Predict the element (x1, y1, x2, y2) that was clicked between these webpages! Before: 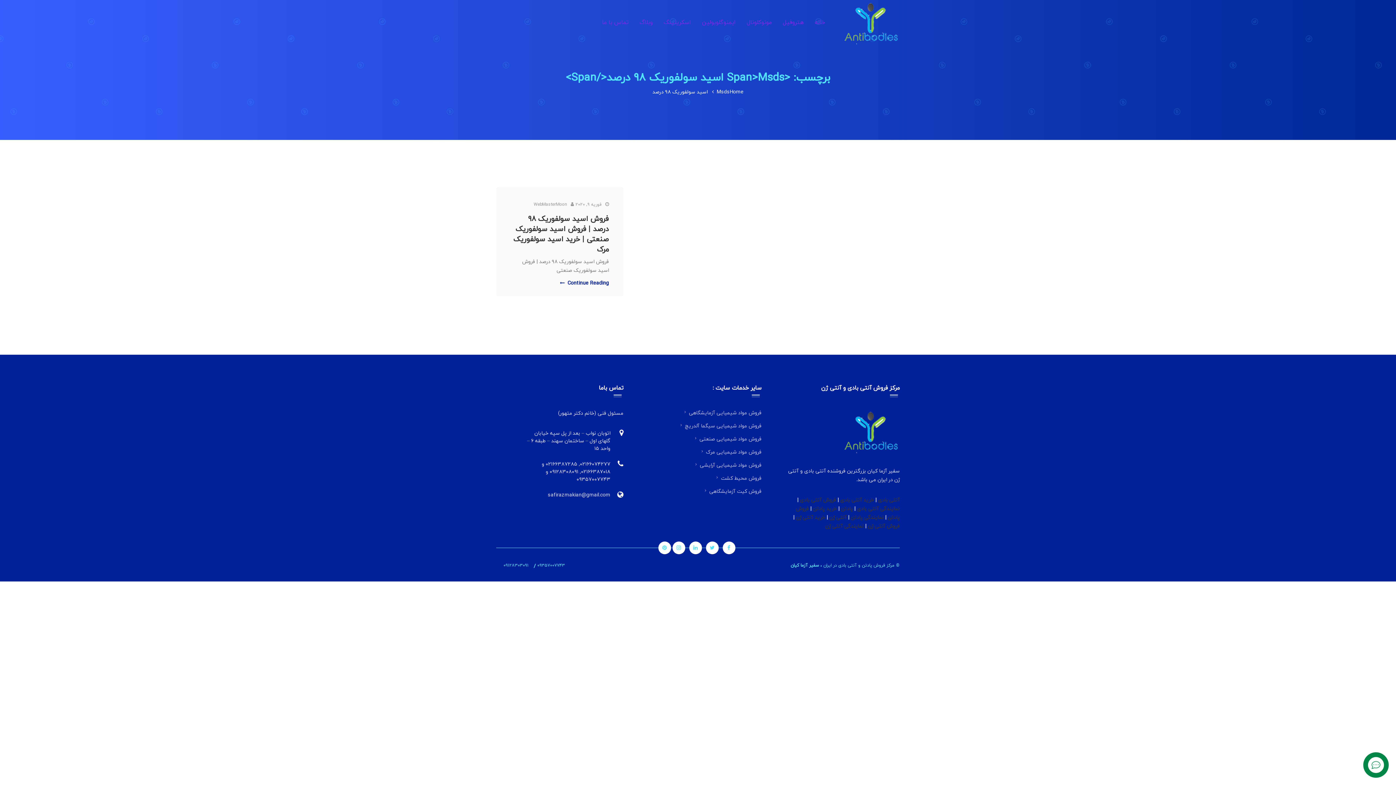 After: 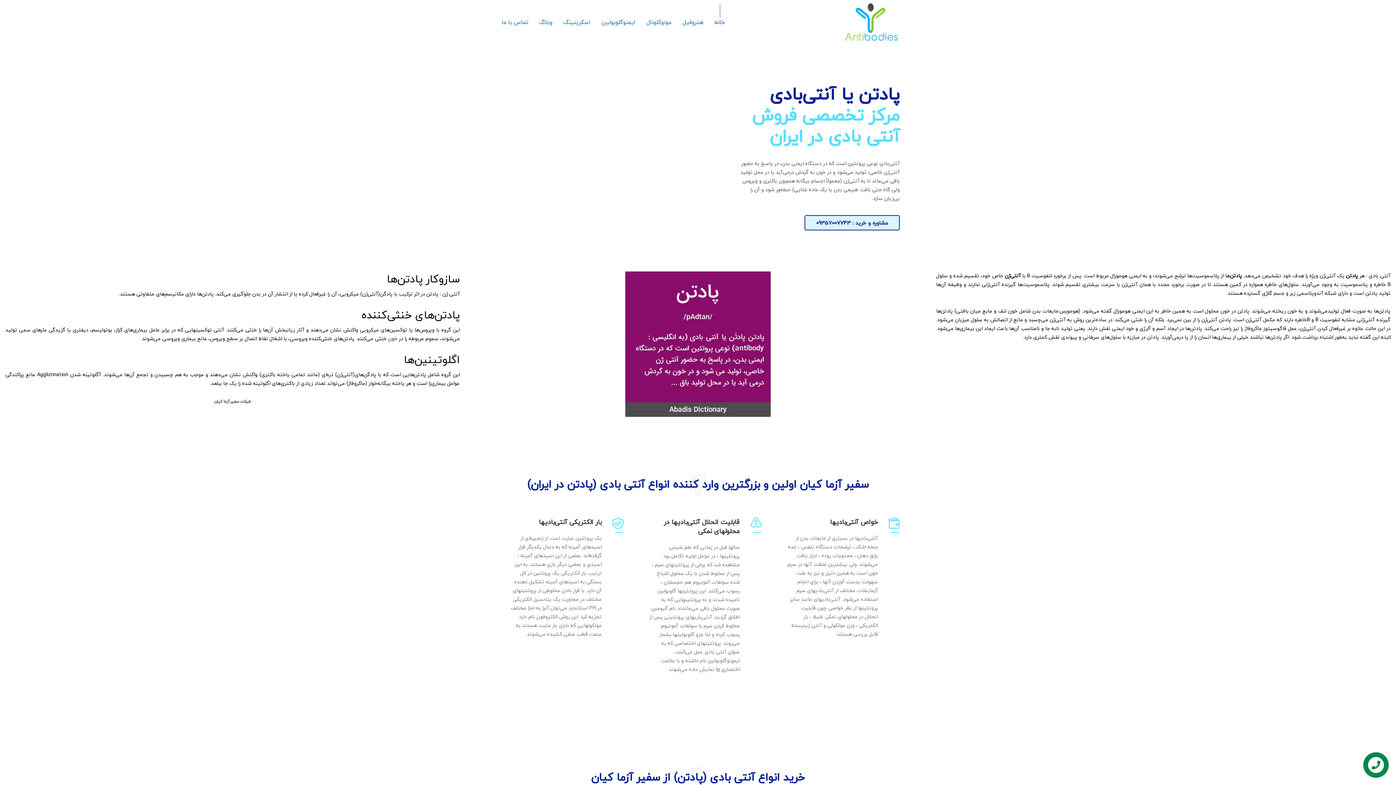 Action: label: نمایندگی پادتن bbox: (850, 513, 884, 522)